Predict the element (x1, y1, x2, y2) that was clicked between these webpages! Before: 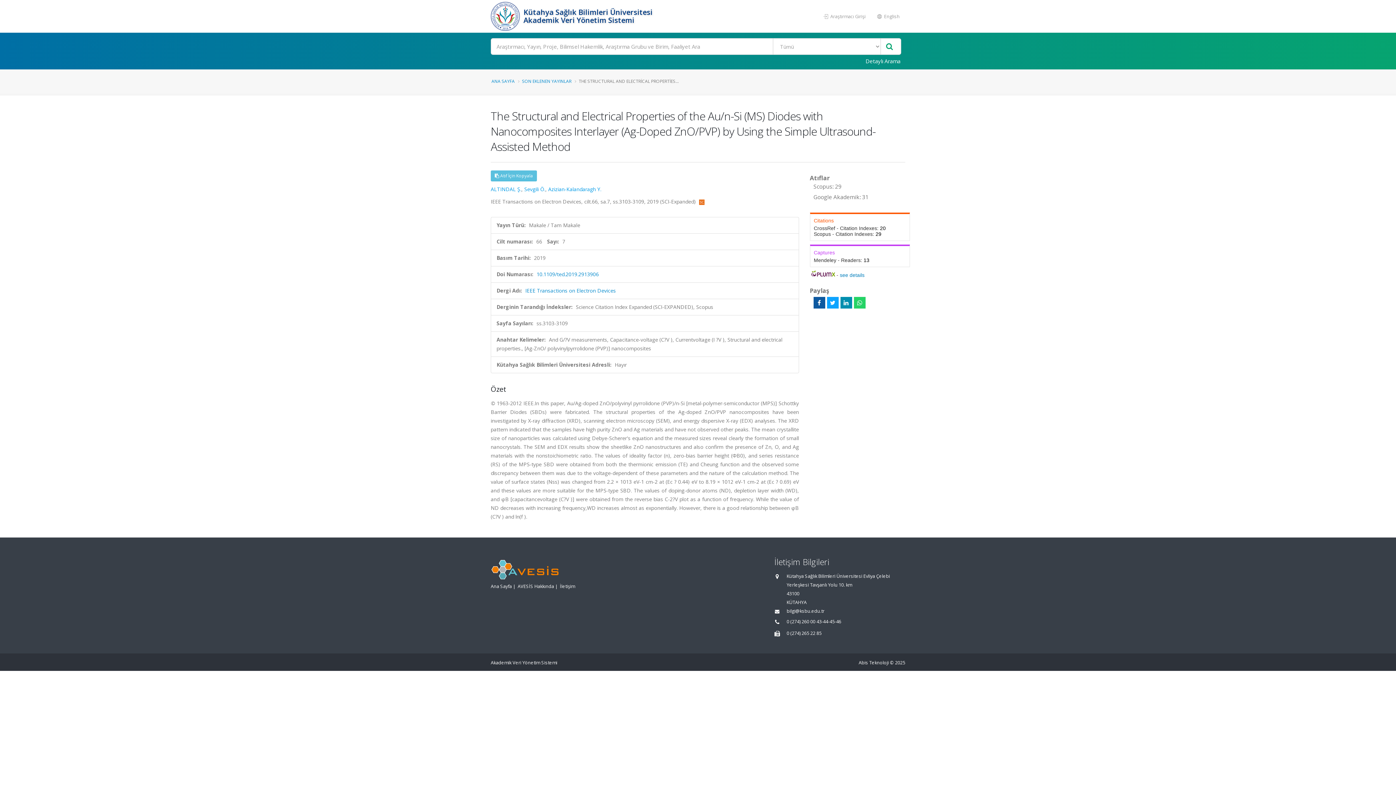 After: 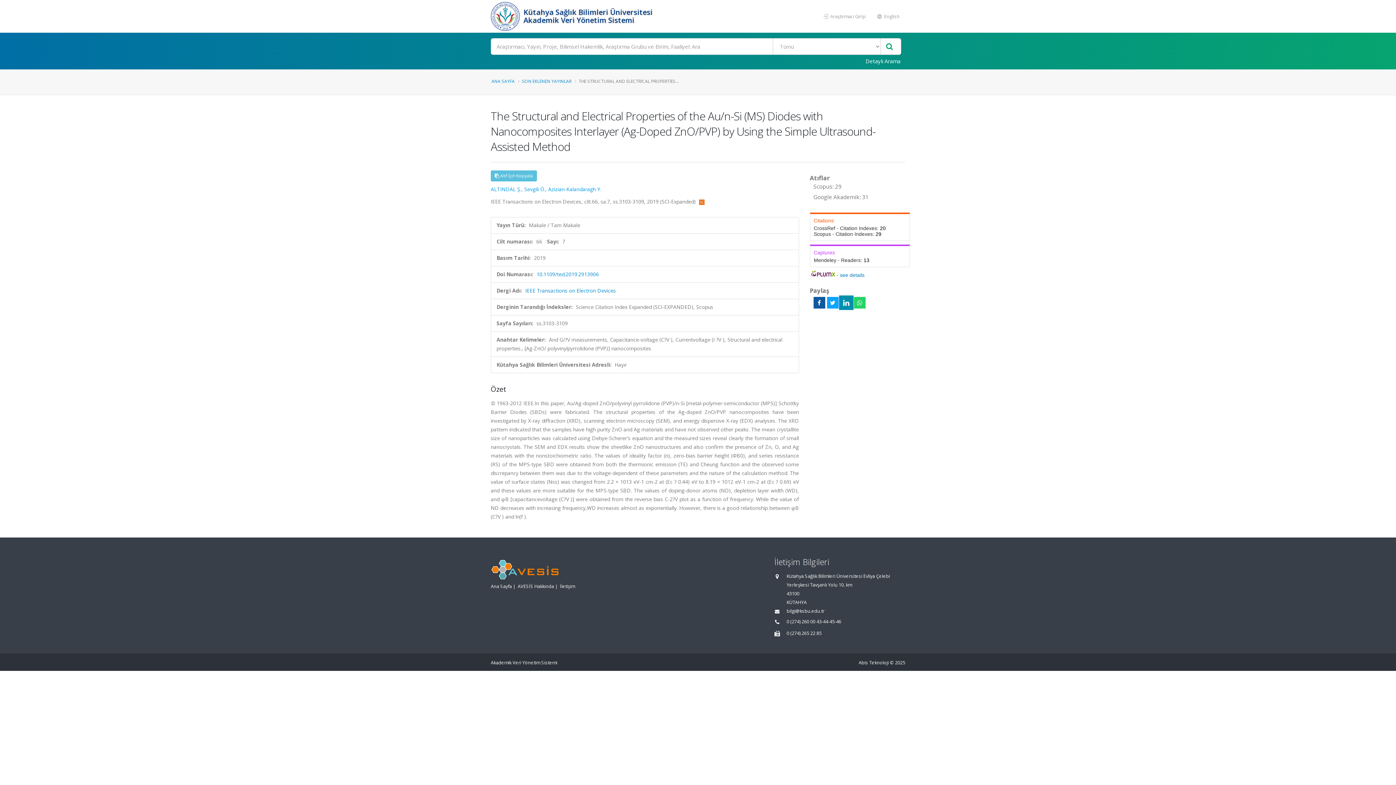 Action: bbox: (840, 297, 852, 308)